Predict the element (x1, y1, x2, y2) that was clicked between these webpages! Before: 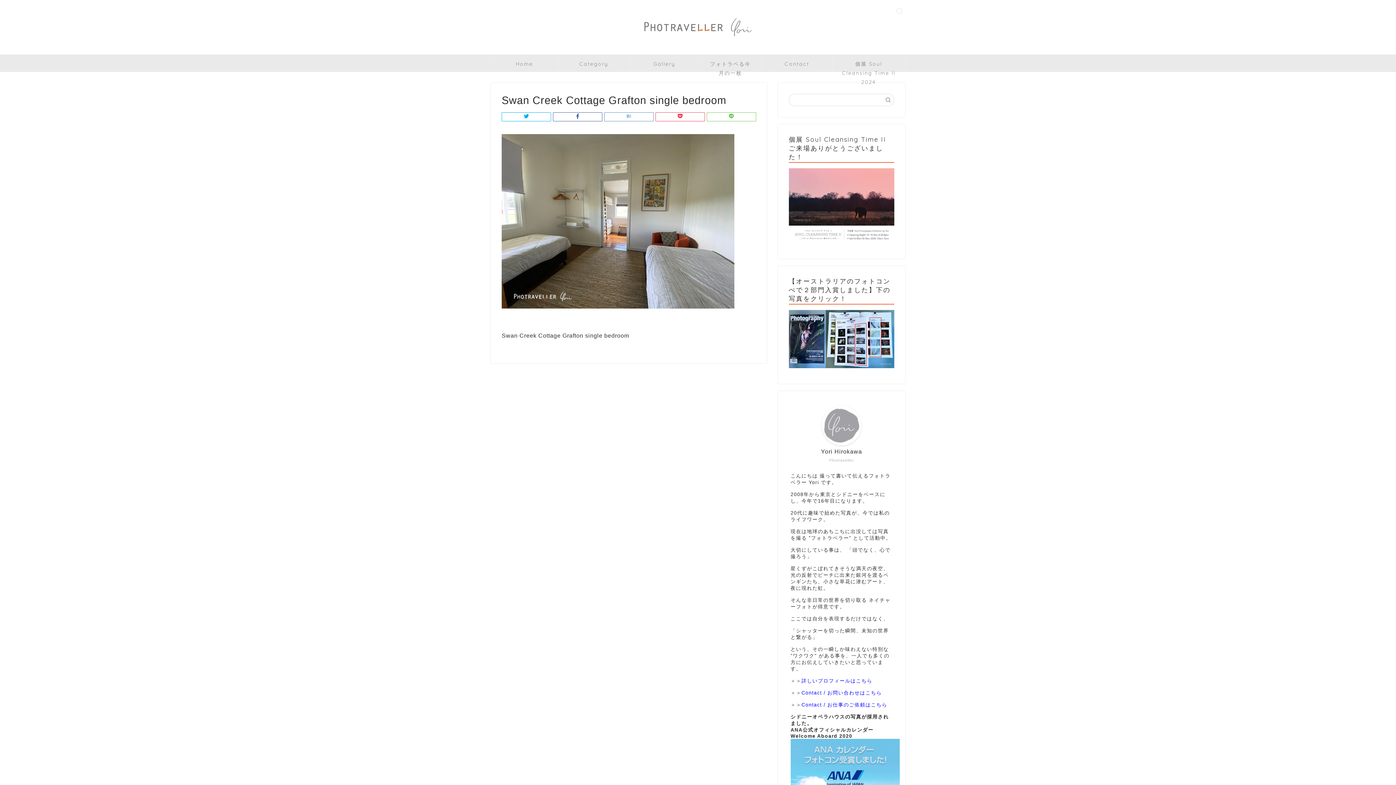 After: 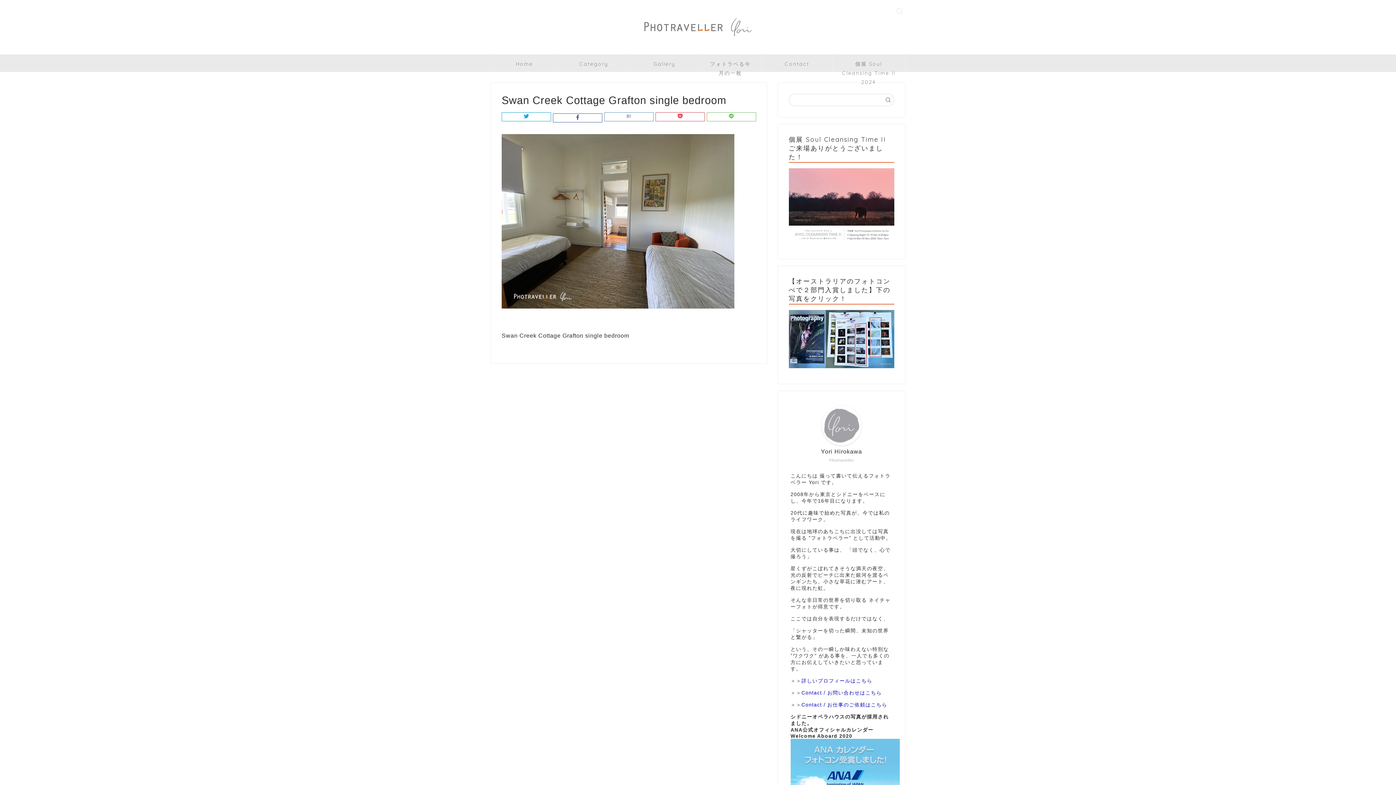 Action: bbox: (553, 112, 602, 121)